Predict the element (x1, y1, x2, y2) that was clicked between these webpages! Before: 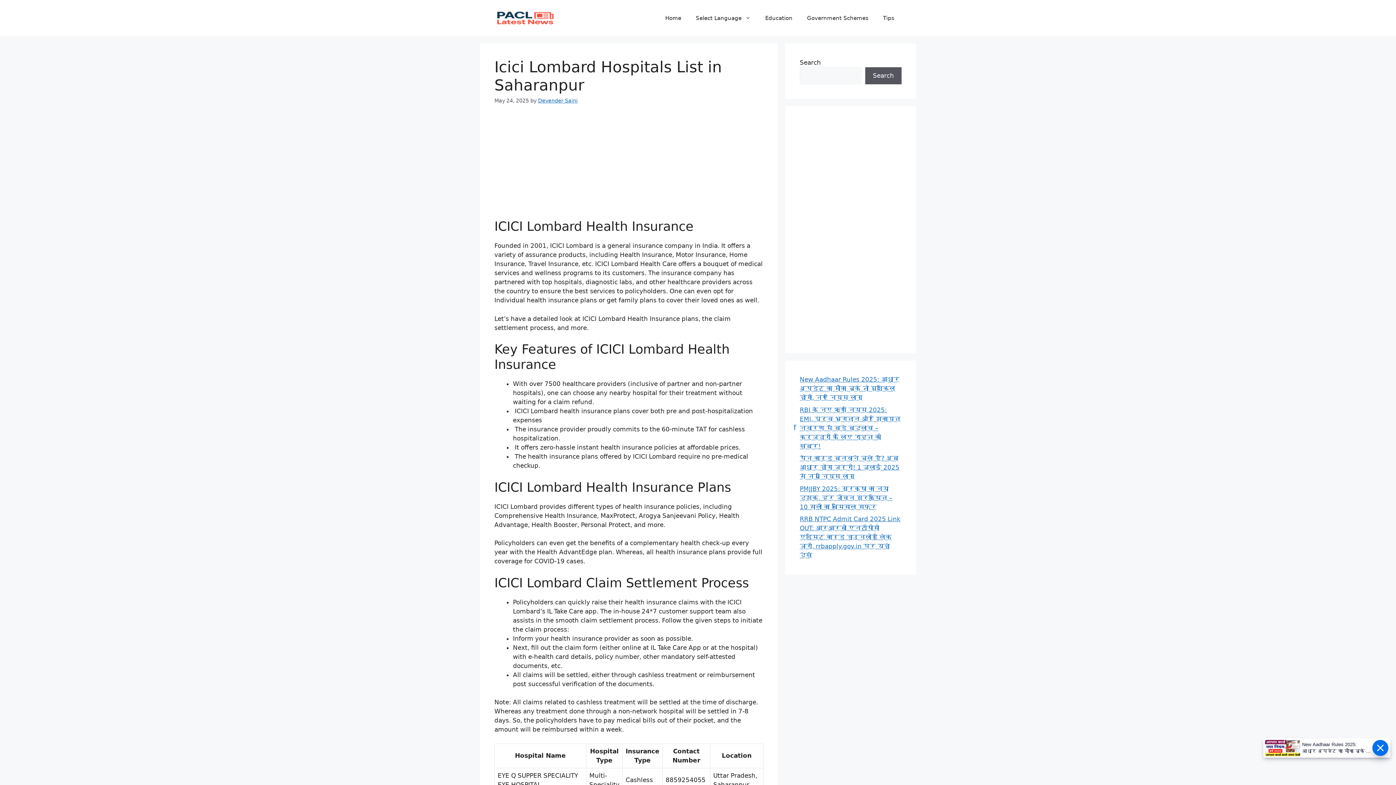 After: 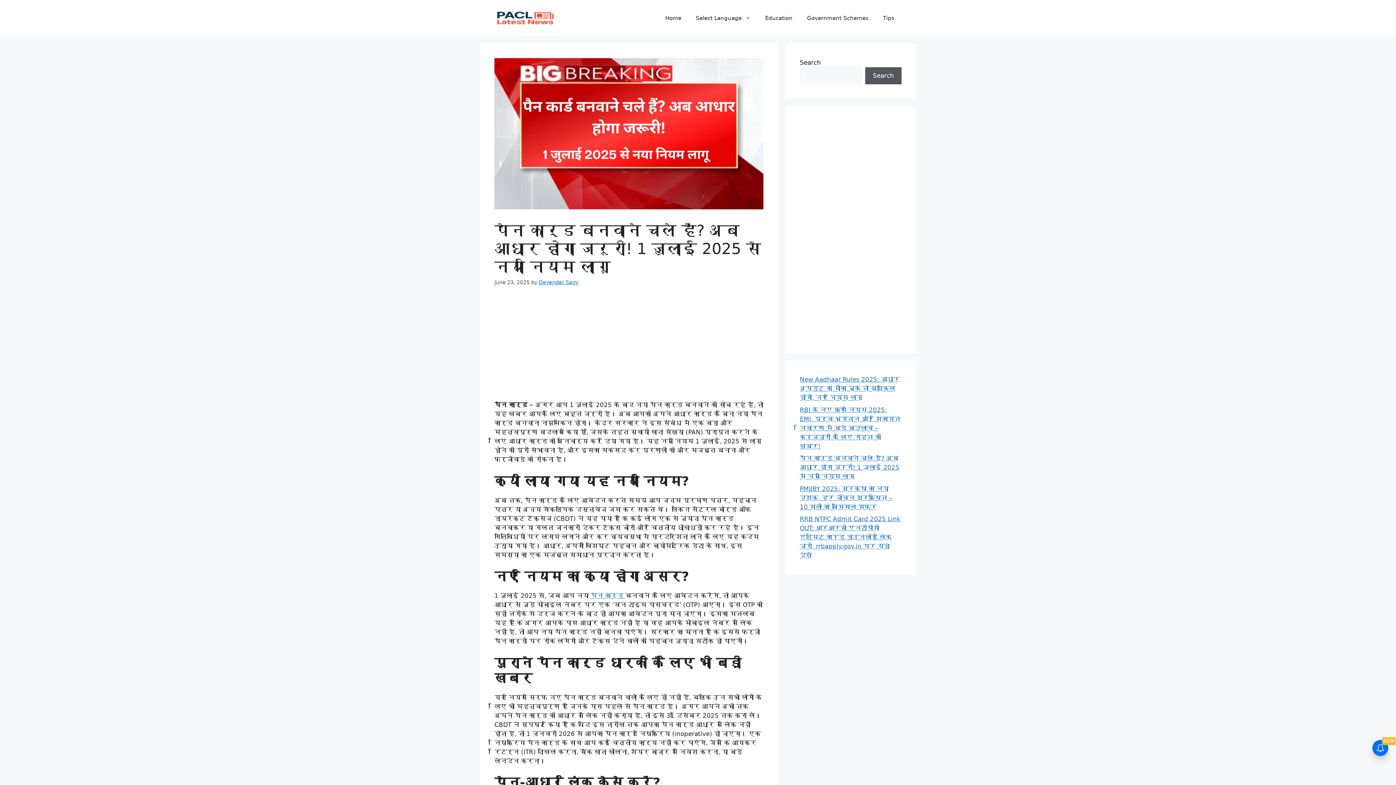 Action: label: पैन कार्ड बनवाने चले हैं? अब आधार होगा जरूरी! 1 जुलाई 2025 से नया नियम लागू bbox: (800, 454, 899, 480)